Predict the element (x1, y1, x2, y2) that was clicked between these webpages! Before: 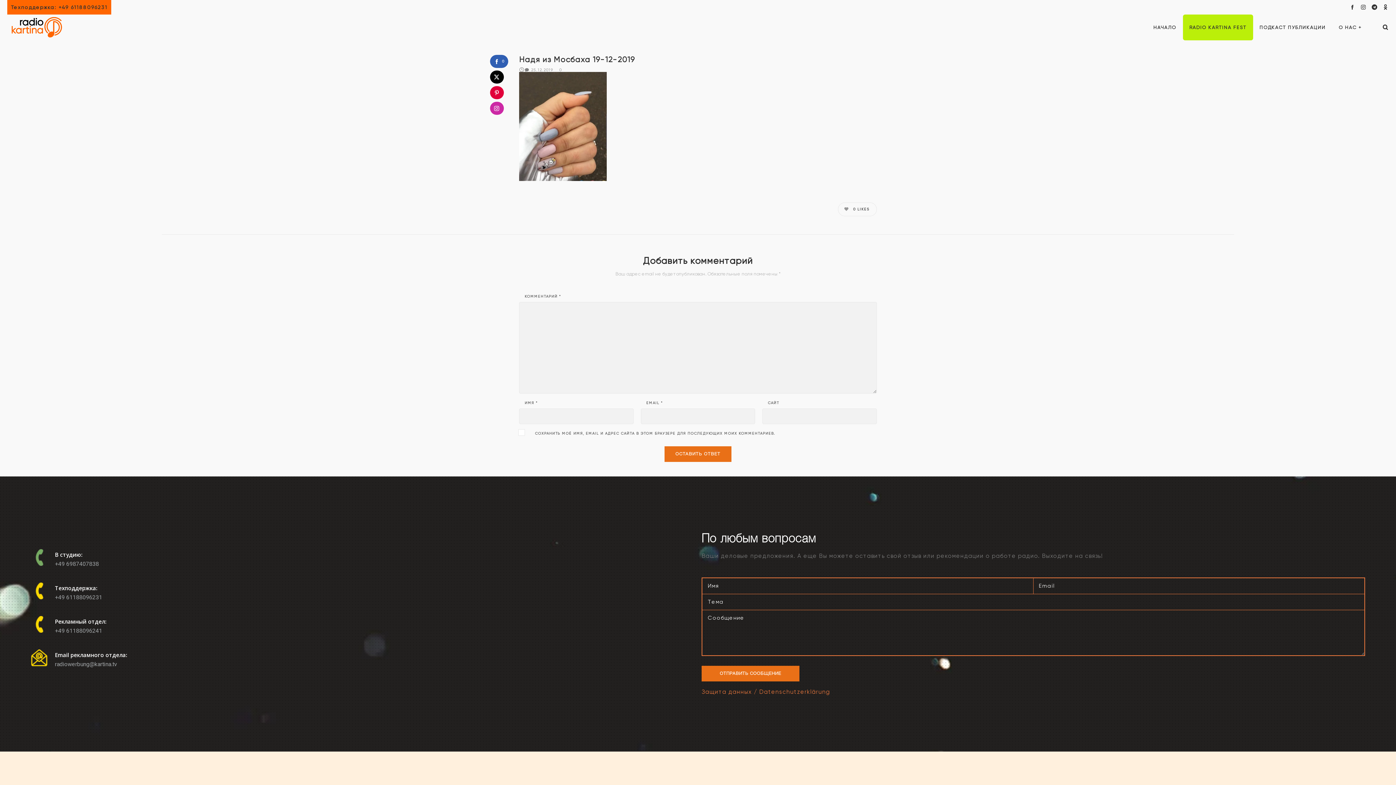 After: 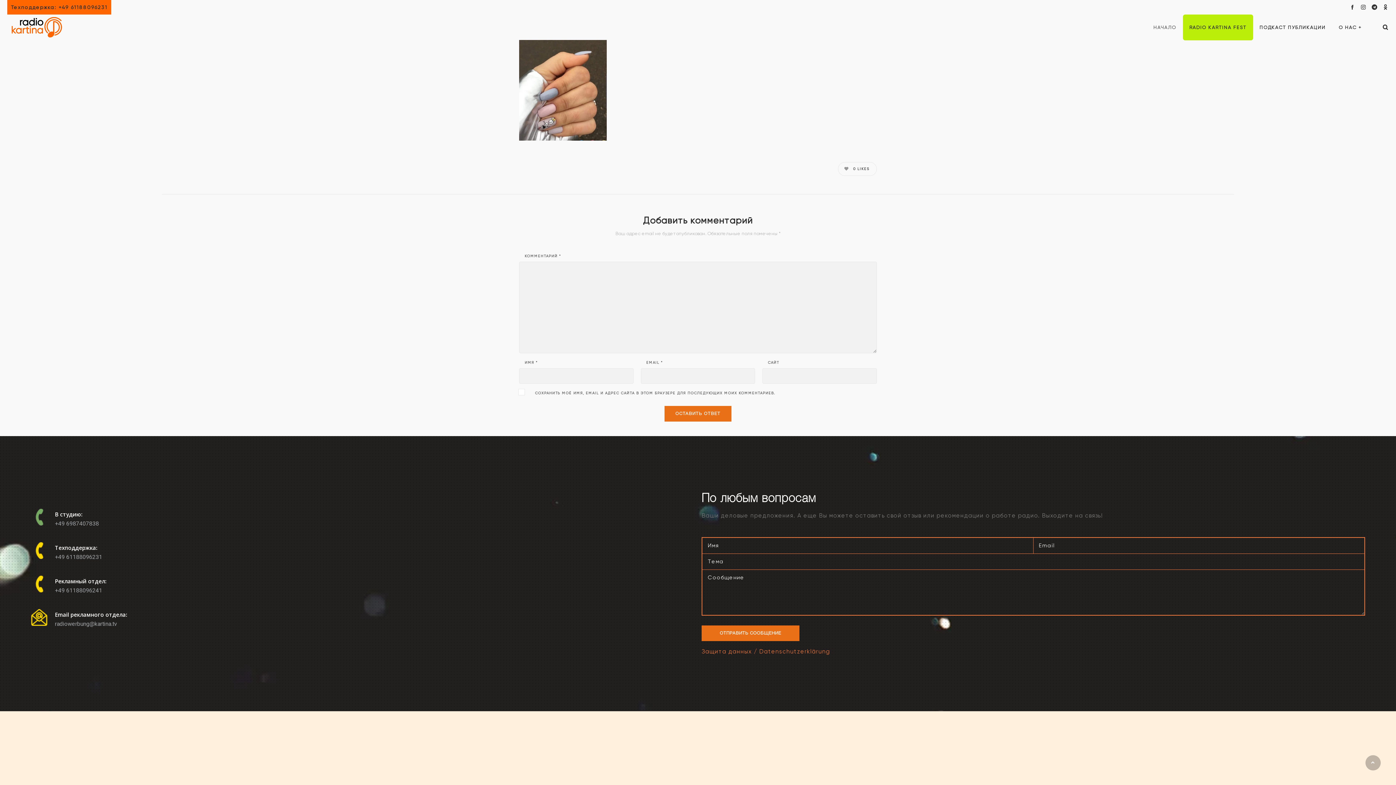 Action: label: НАЧАЛО bbox: (1153, 14, 1176, 40)